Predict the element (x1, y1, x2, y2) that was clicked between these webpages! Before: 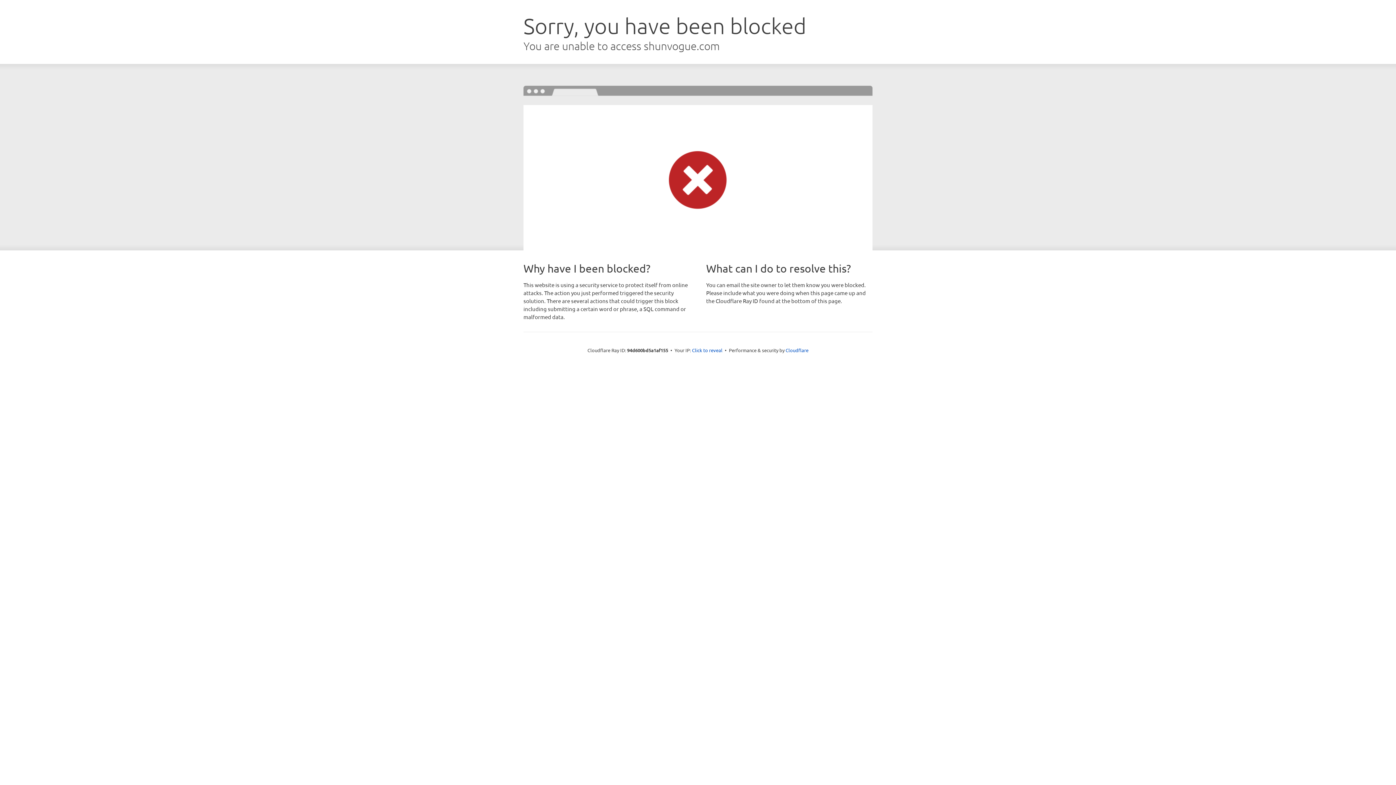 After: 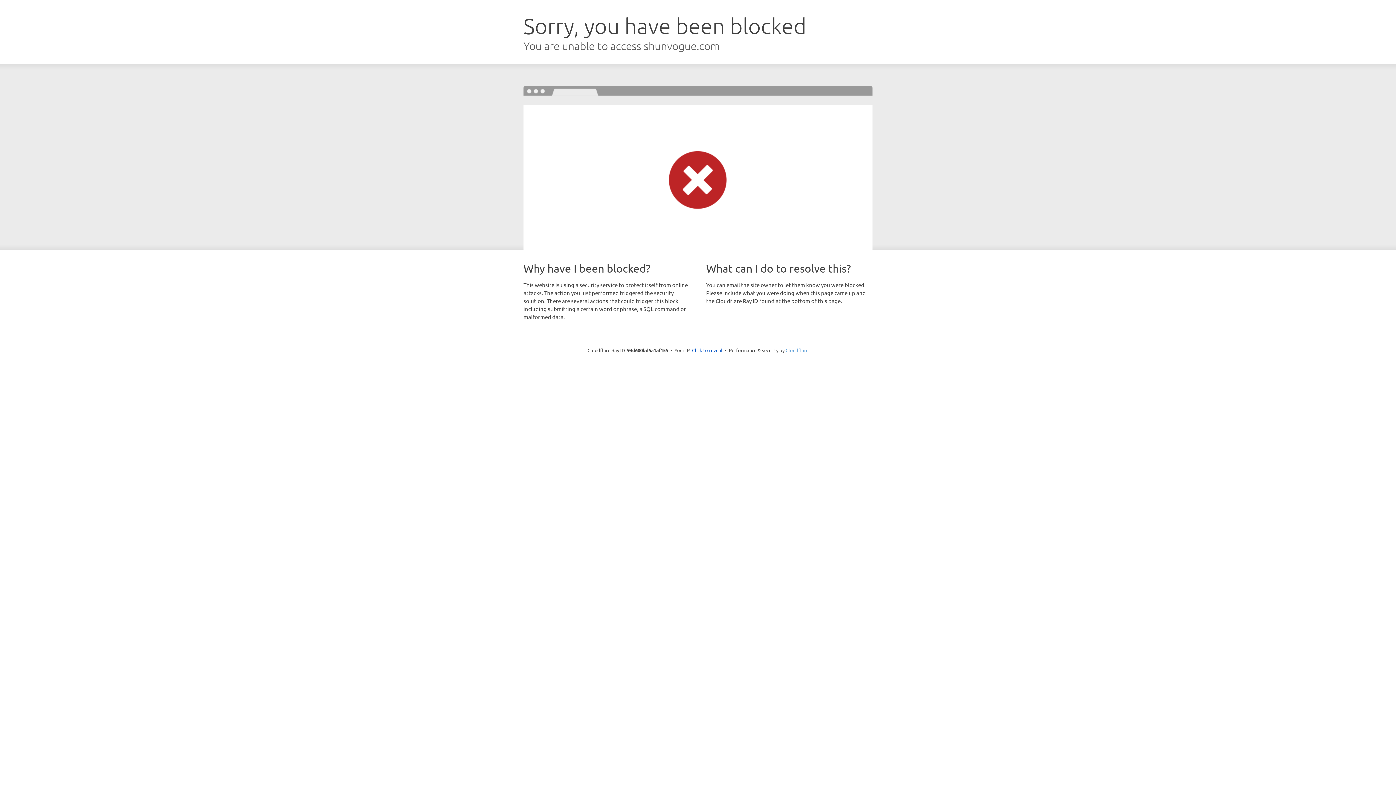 Action: label: Cloudflare bbox: (785, 347, 808, 353)